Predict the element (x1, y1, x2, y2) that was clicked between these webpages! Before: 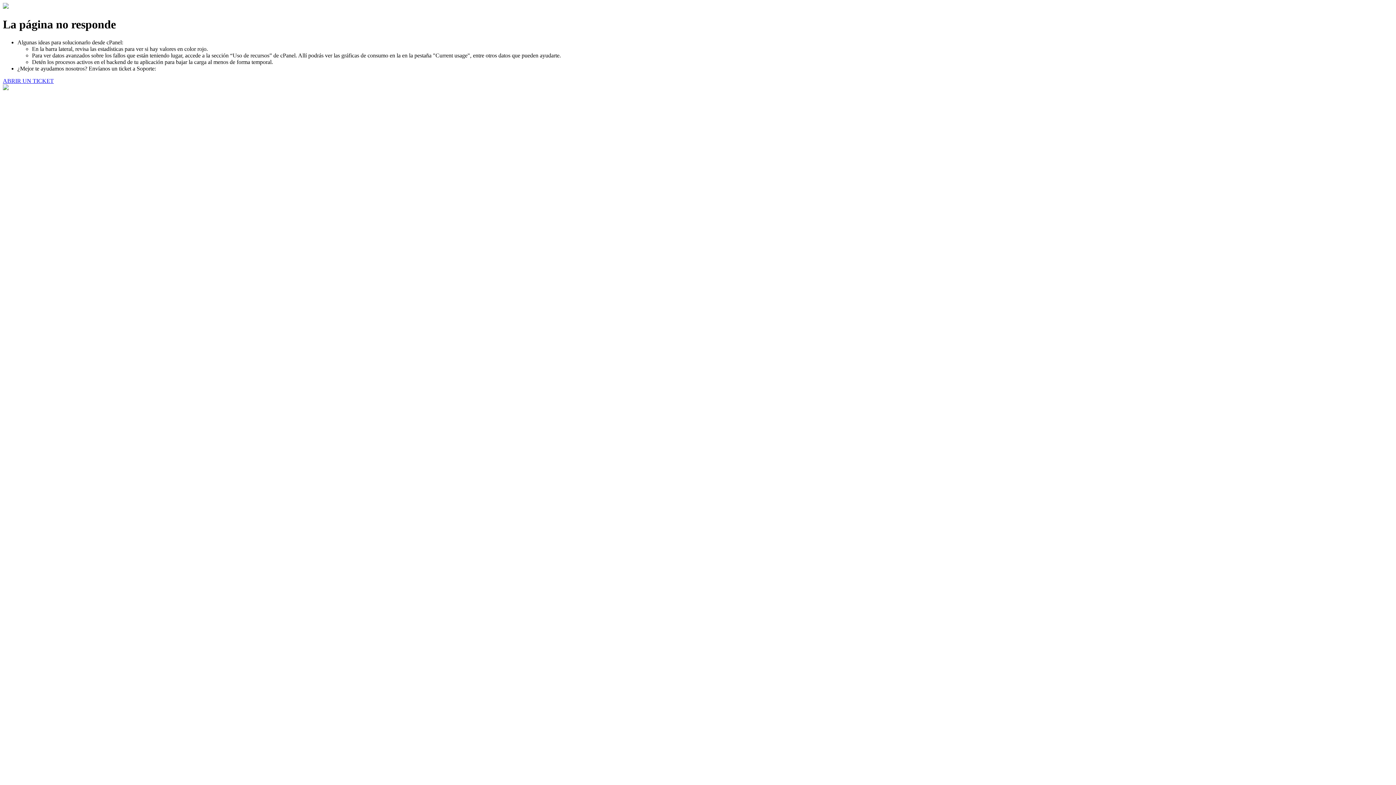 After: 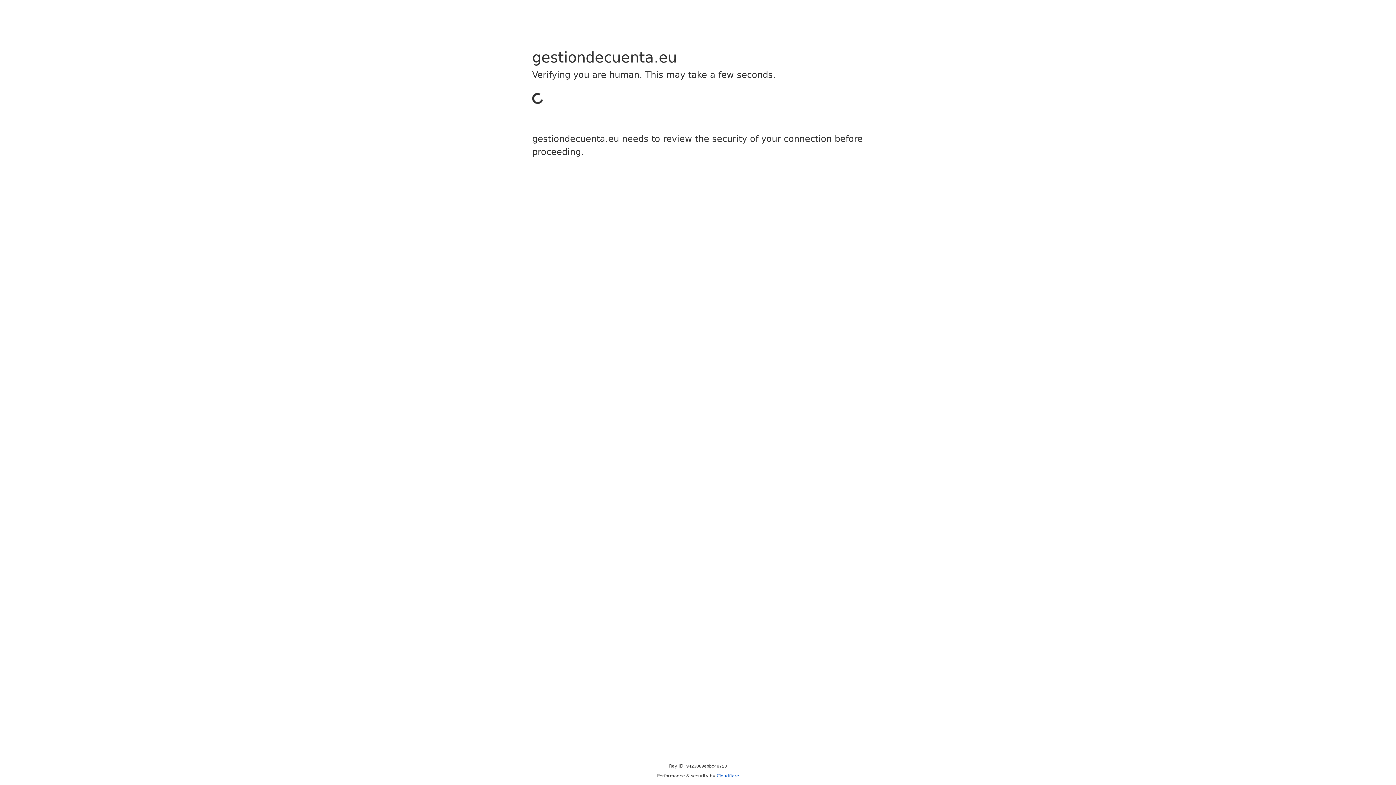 Action: bbox: (2, 77, 53, 83) label: ABRIR UN TICKET